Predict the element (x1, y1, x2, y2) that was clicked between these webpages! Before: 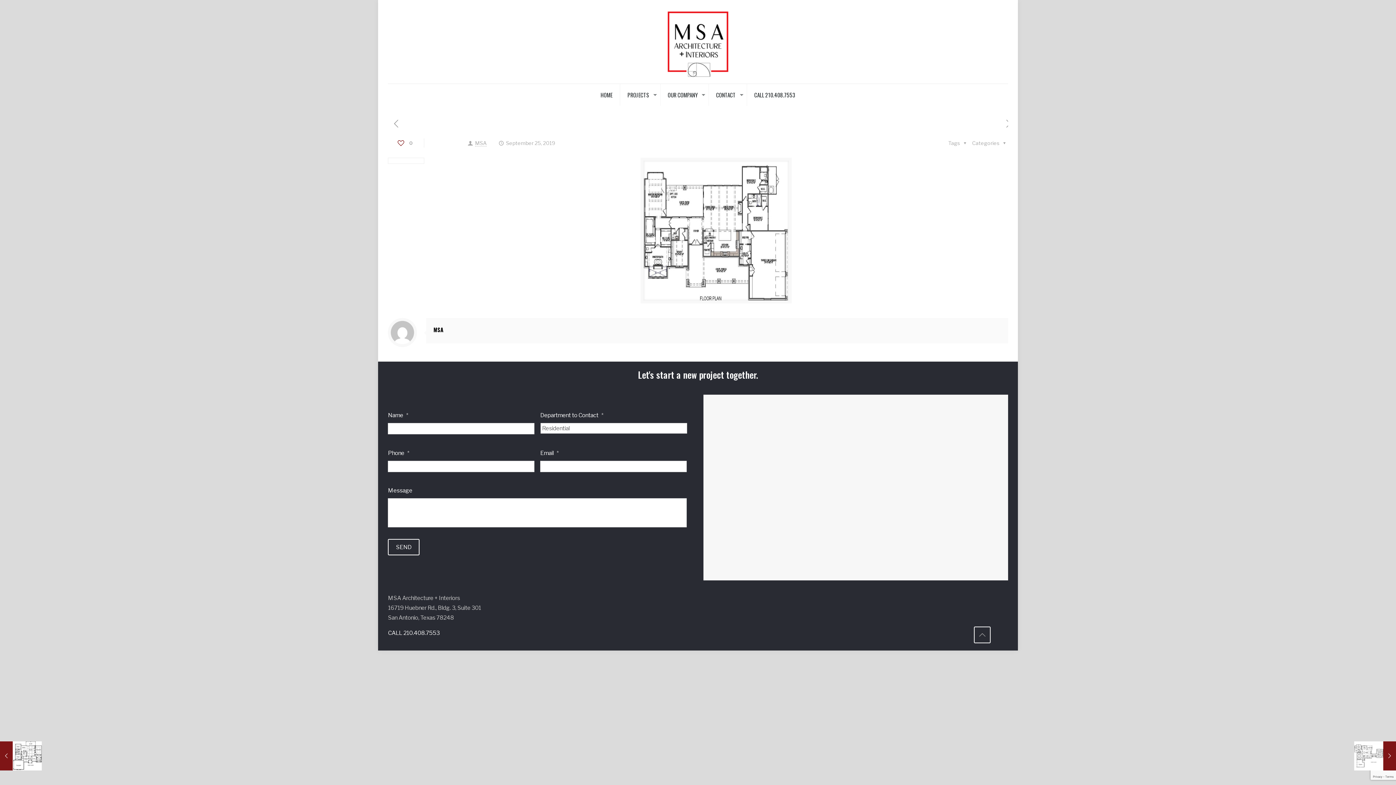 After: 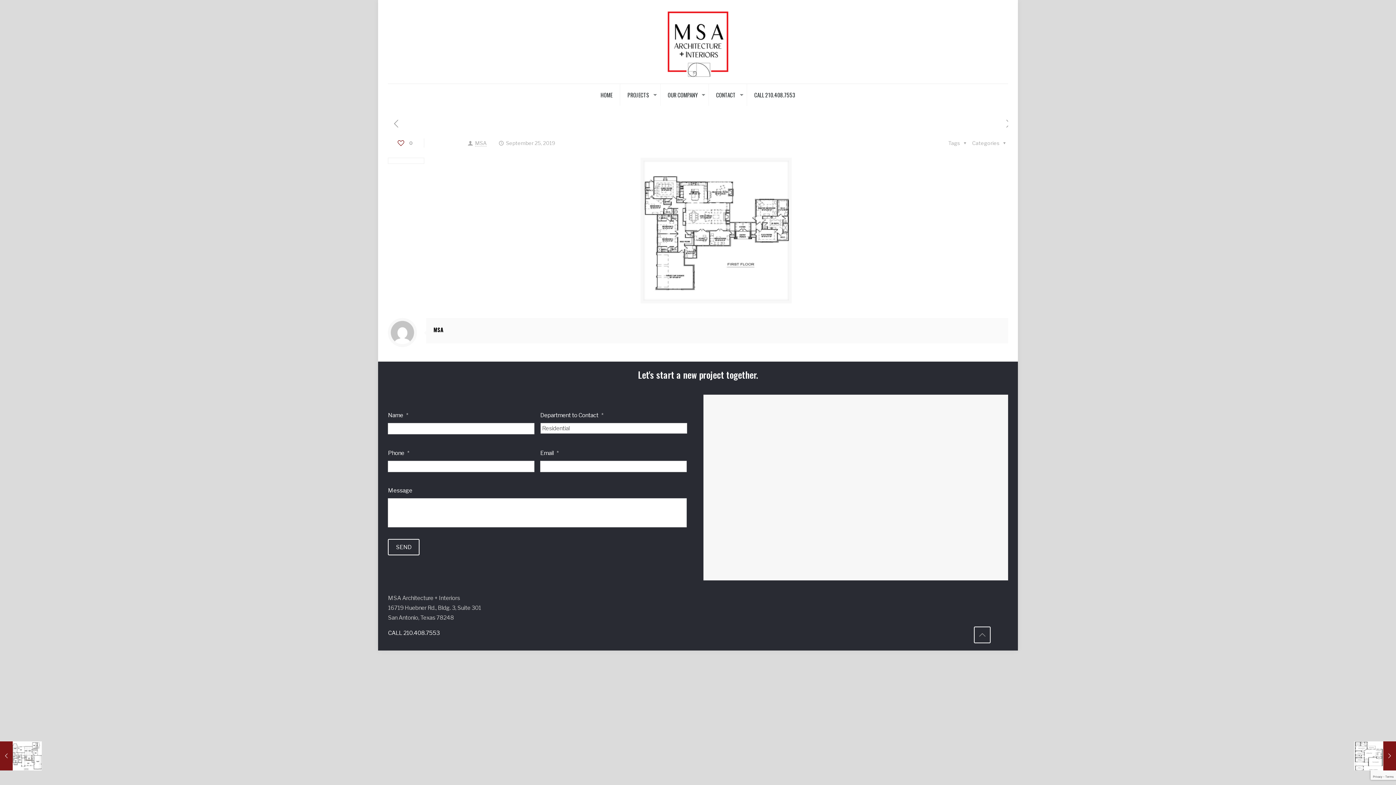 Action: bbox: (1000, 116, 1008, 125)